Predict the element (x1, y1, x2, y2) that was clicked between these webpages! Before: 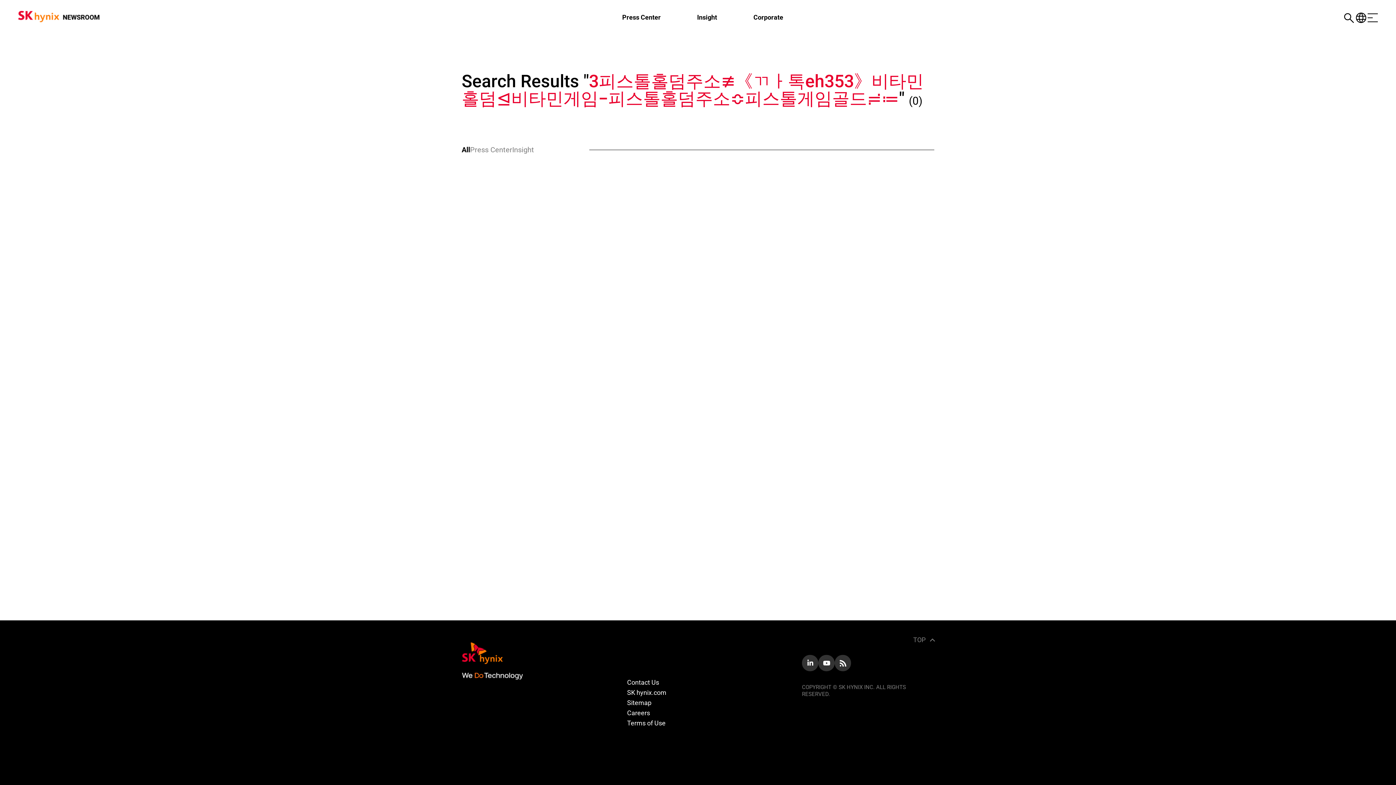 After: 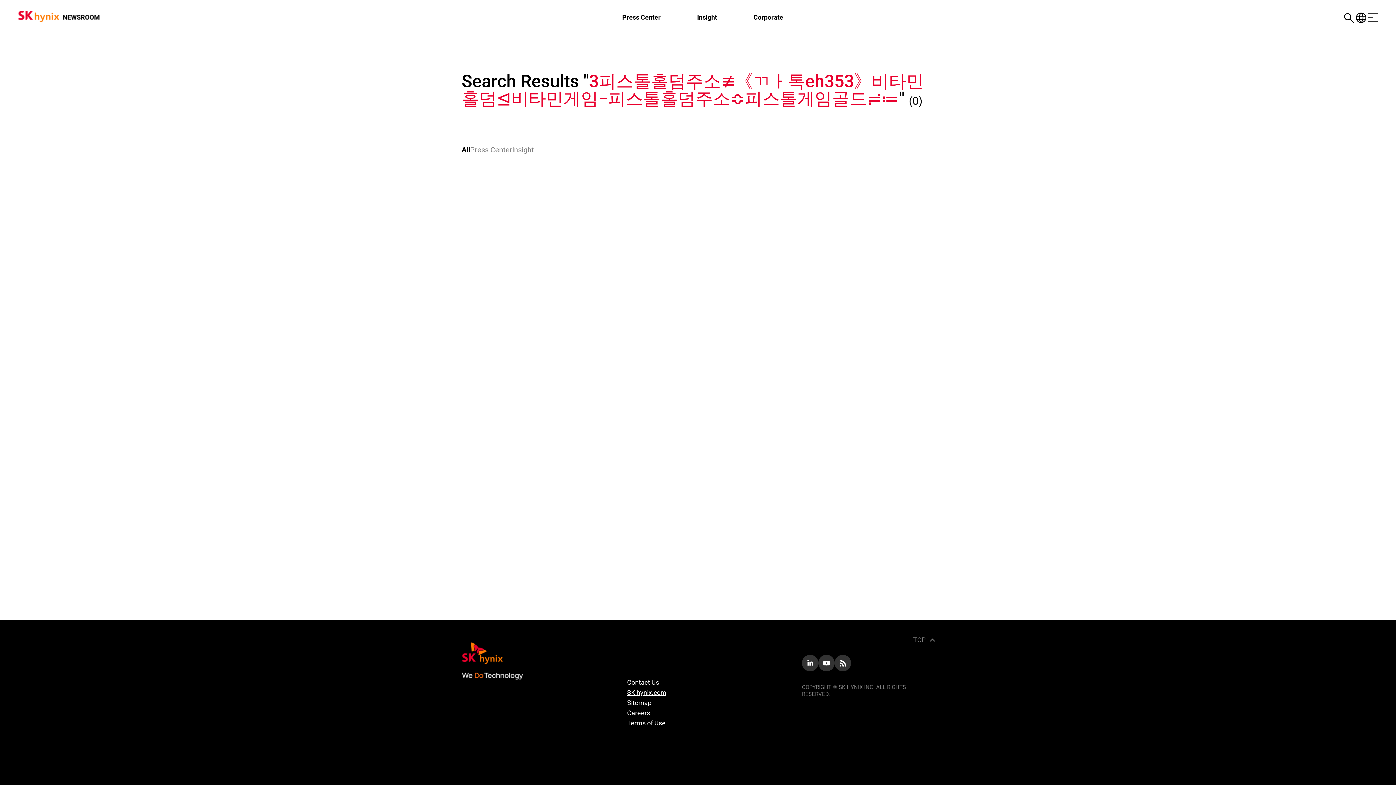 Action: label: SK hynix.com bbox: (627, 688, 666, 696)